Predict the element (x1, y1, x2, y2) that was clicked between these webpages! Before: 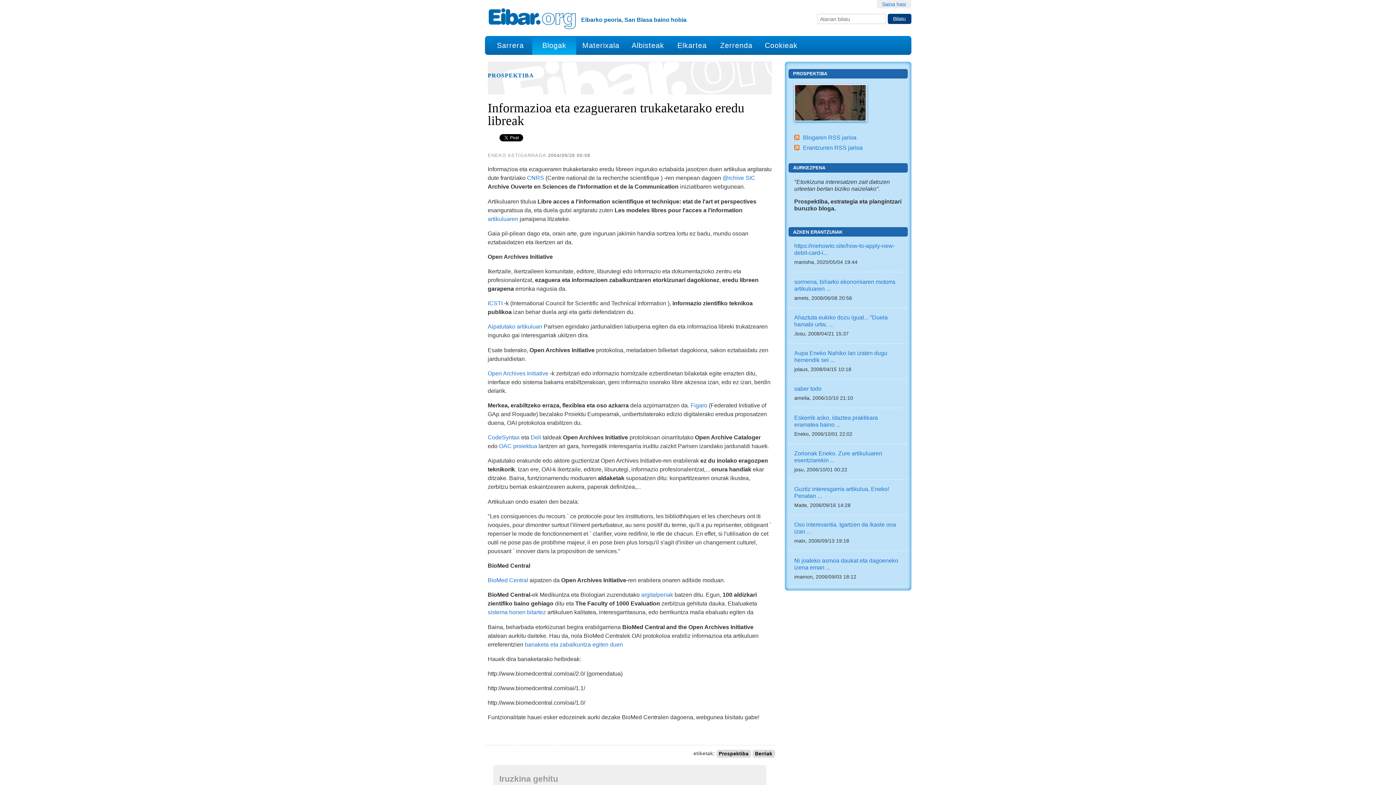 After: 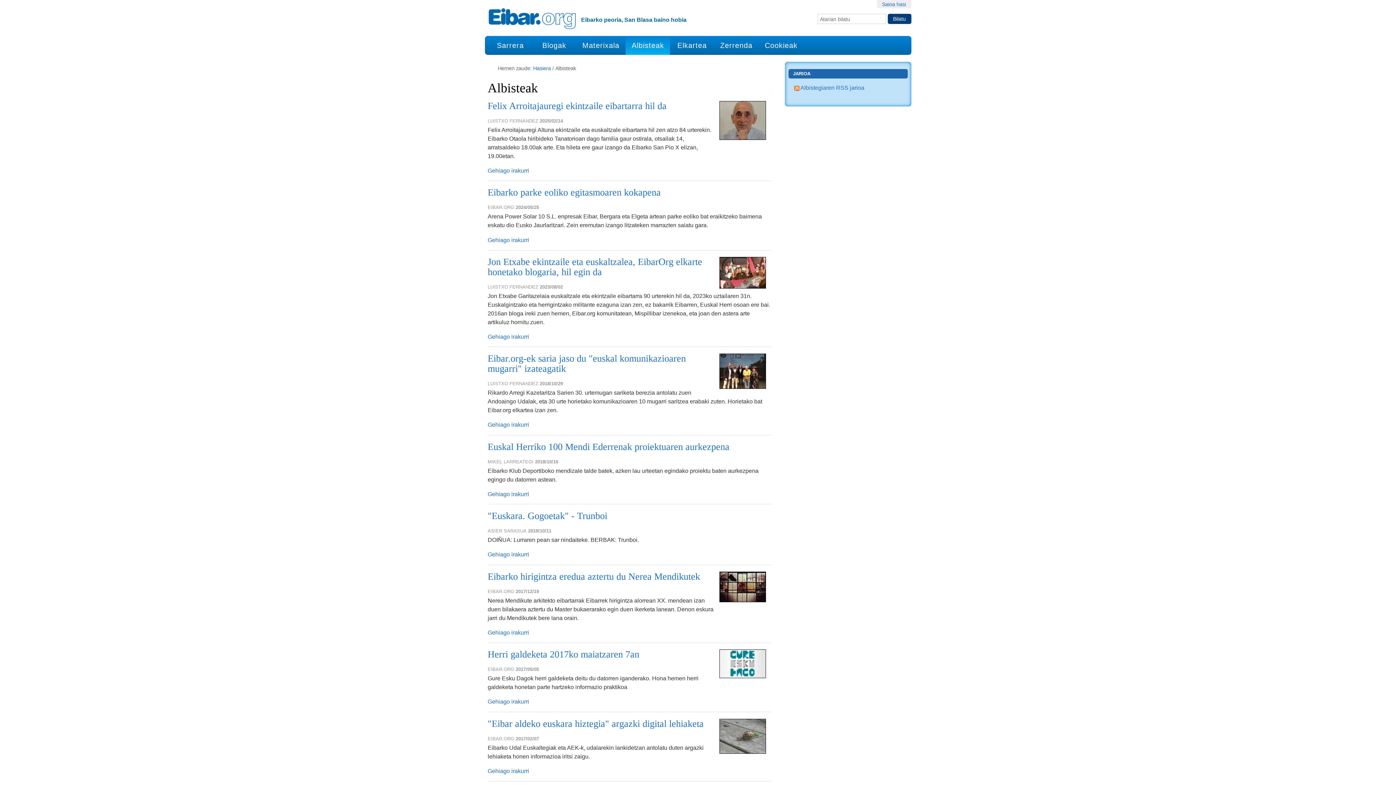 Action: label: Albisteak bbox: (626, 36, 669, 54)